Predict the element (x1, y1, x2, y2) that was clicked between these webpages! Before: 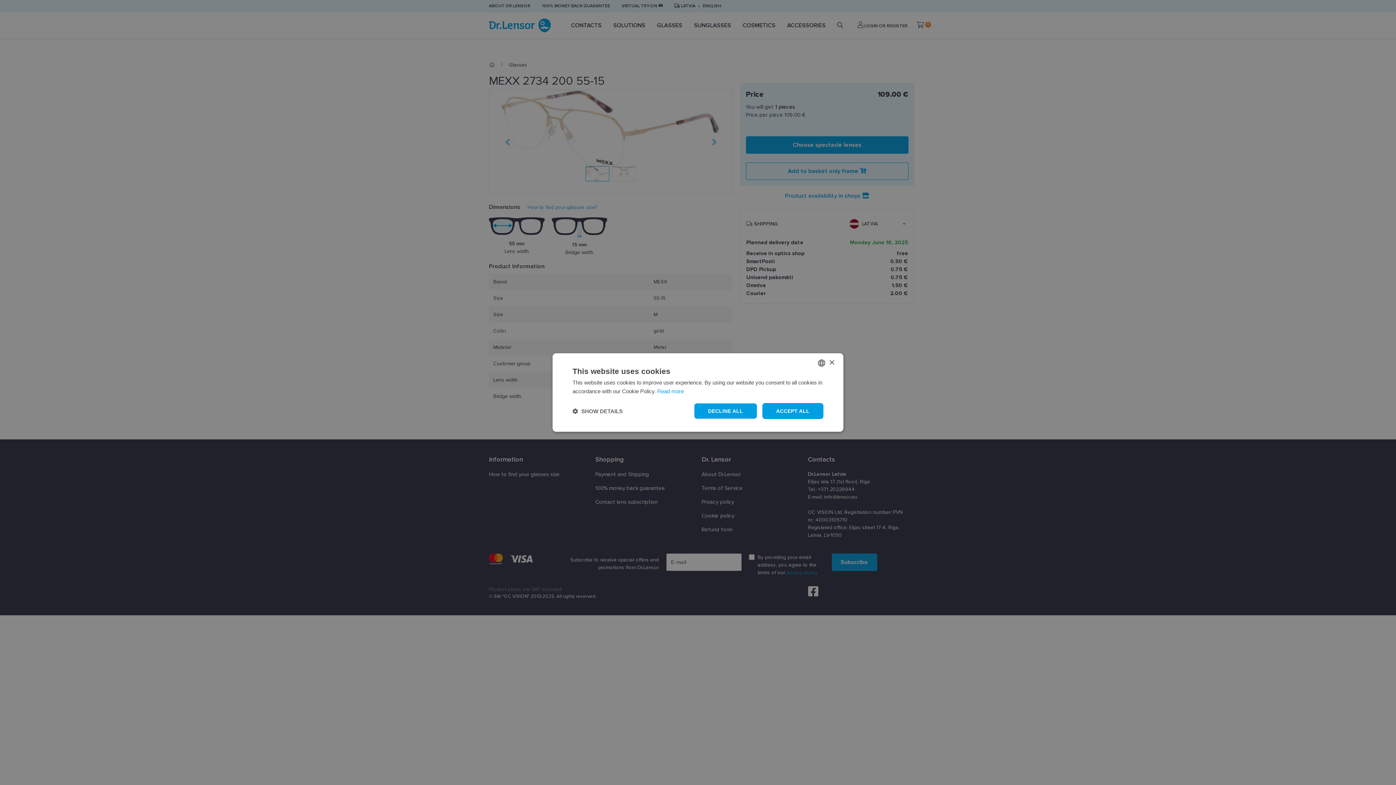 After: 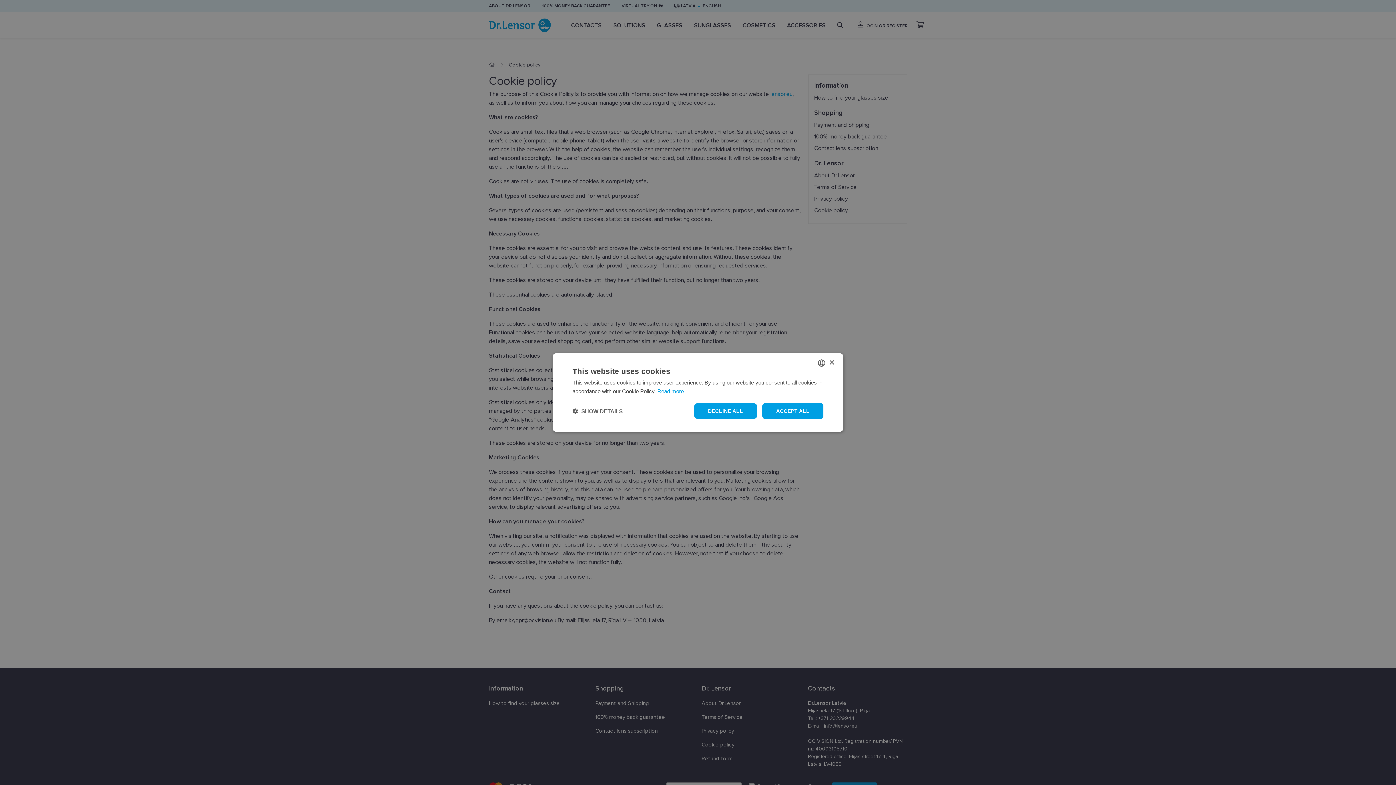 Action: label: Read more bbox: (657, 388, 684, 394)